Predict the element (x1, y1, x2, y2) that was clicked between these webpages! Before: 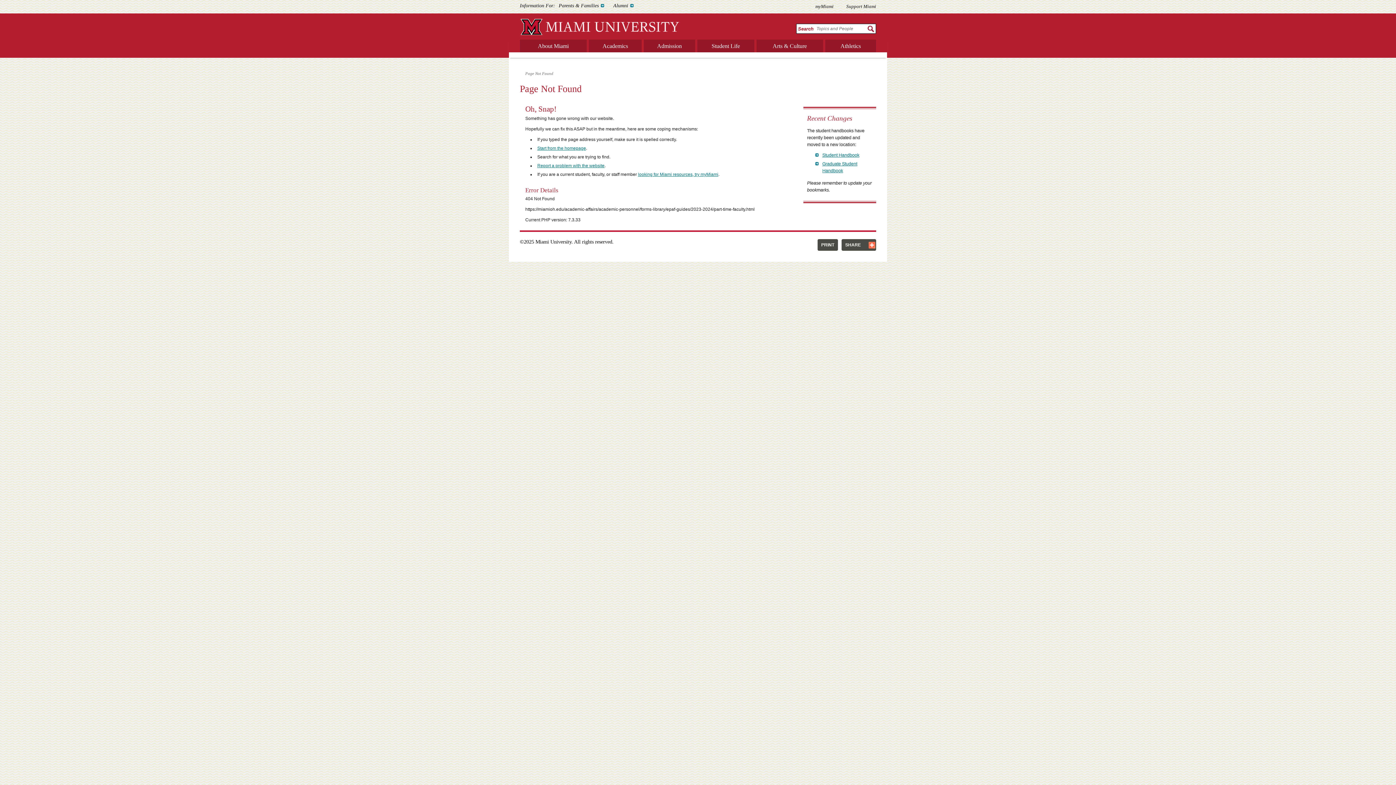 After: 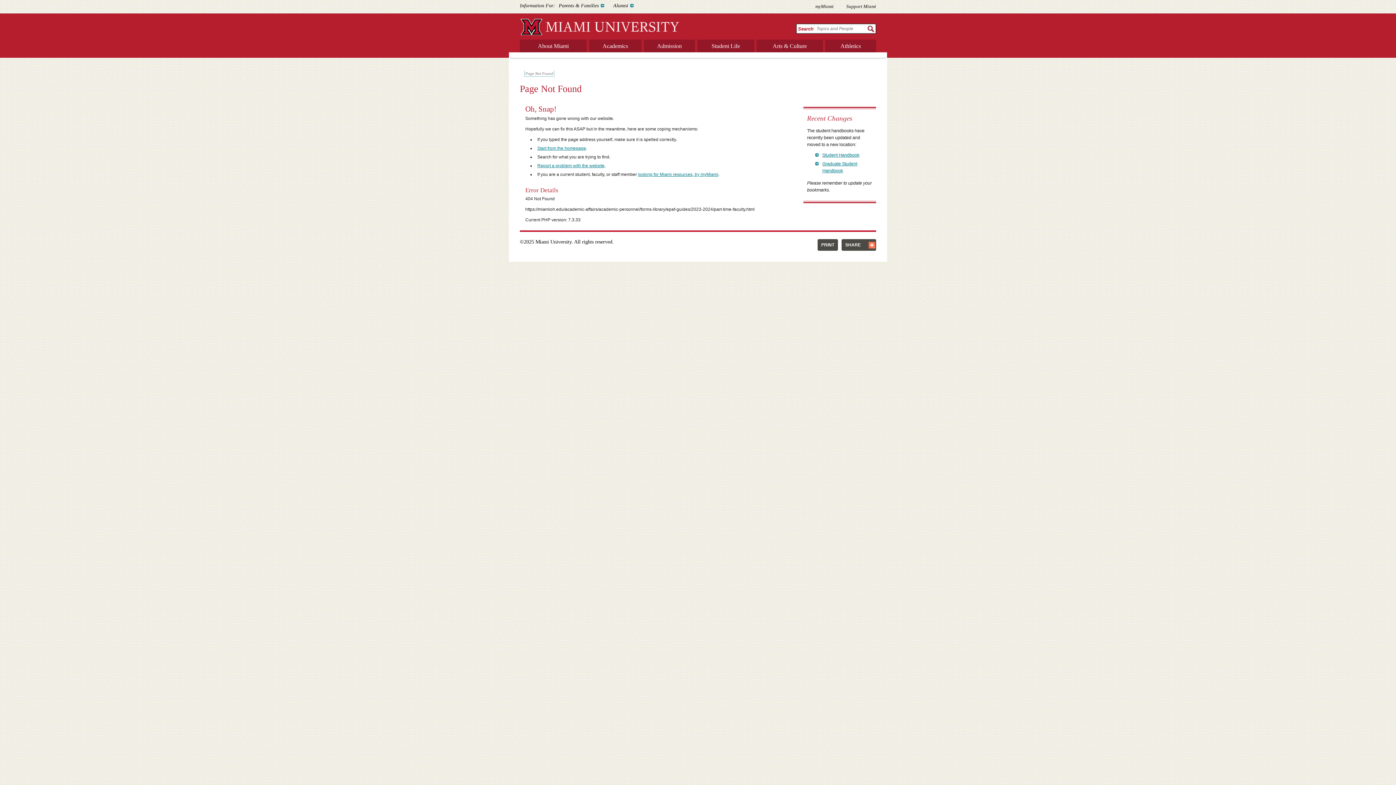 Action: bbox: (525, 71, 553, 75) label: Page Not Found